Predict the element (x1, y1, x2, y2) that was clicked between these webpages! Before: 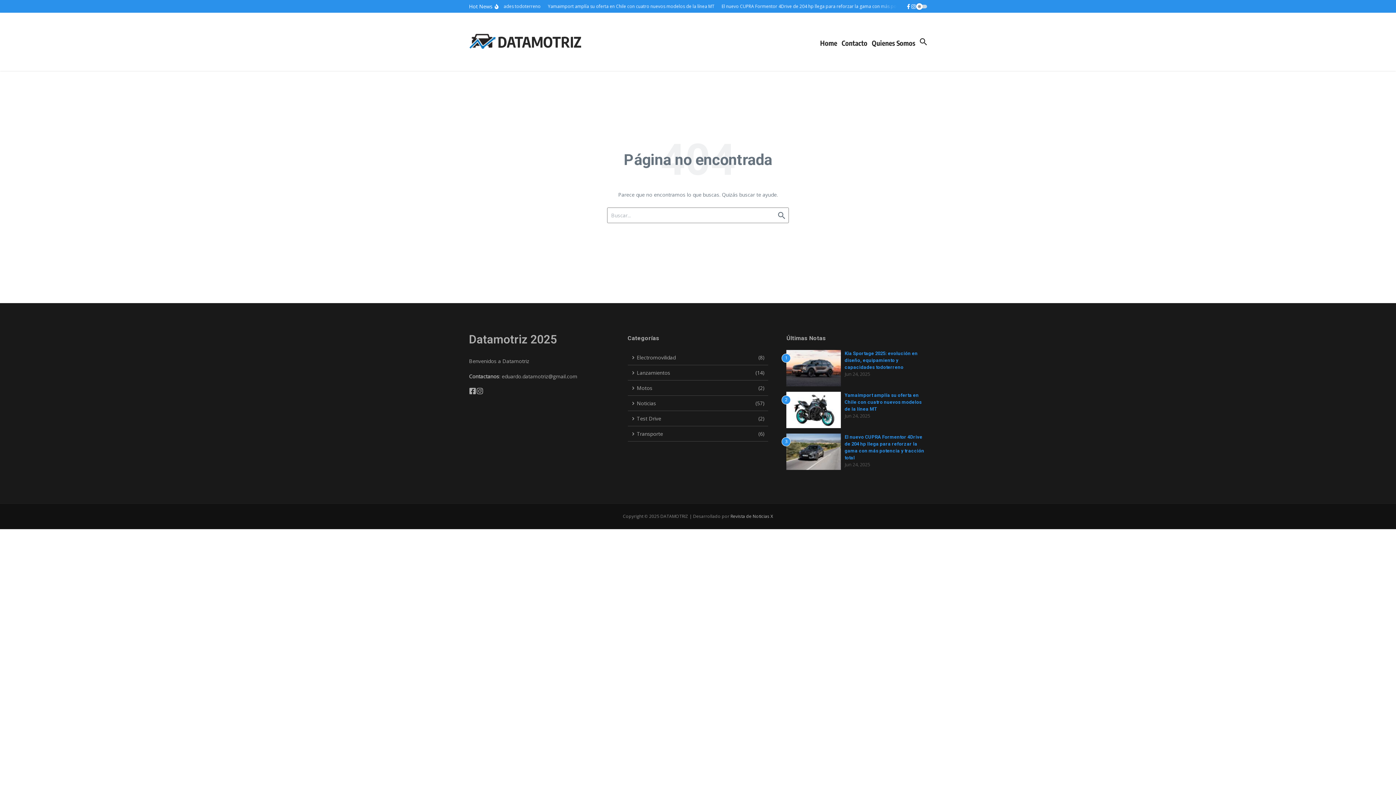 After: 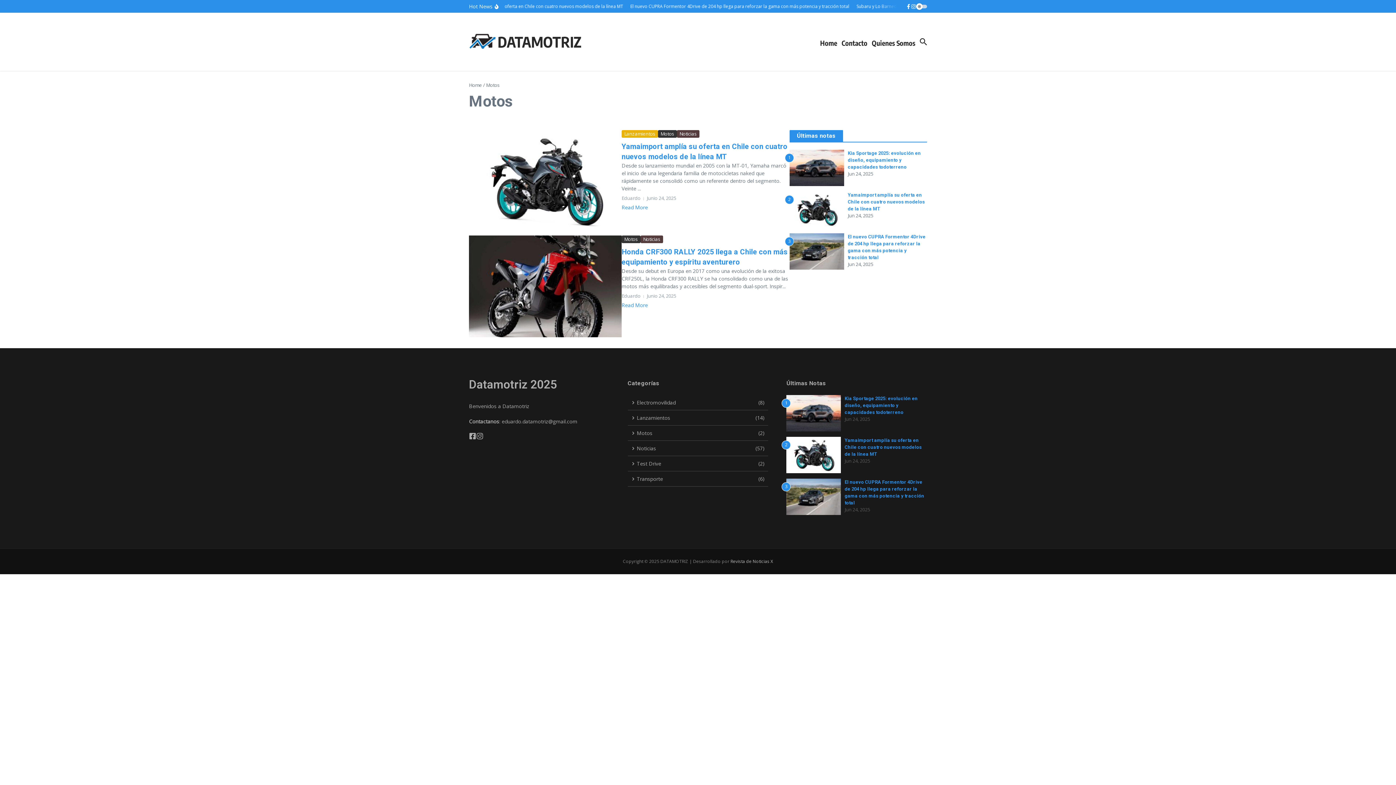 Action: bbox: (627, 380, 768, 396) label: Motos
(2)